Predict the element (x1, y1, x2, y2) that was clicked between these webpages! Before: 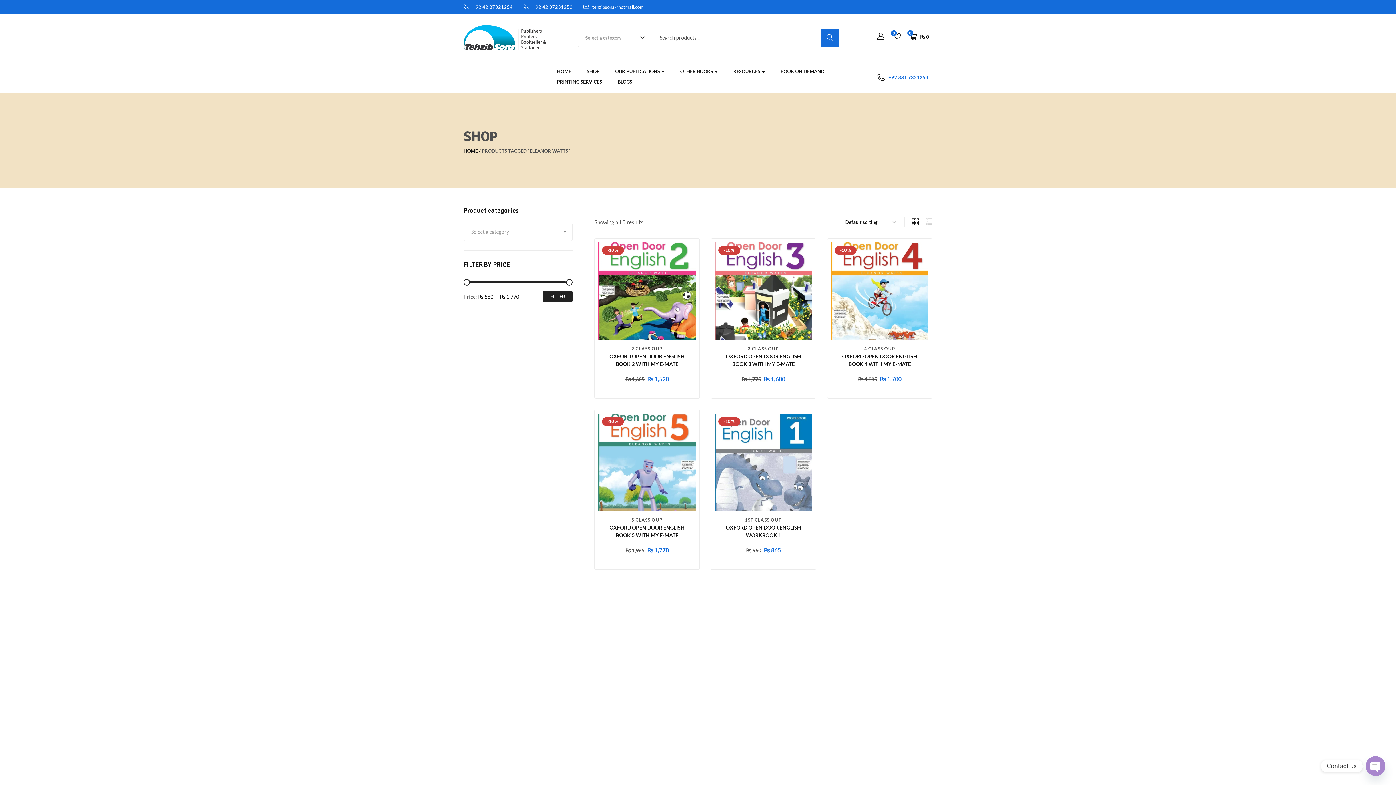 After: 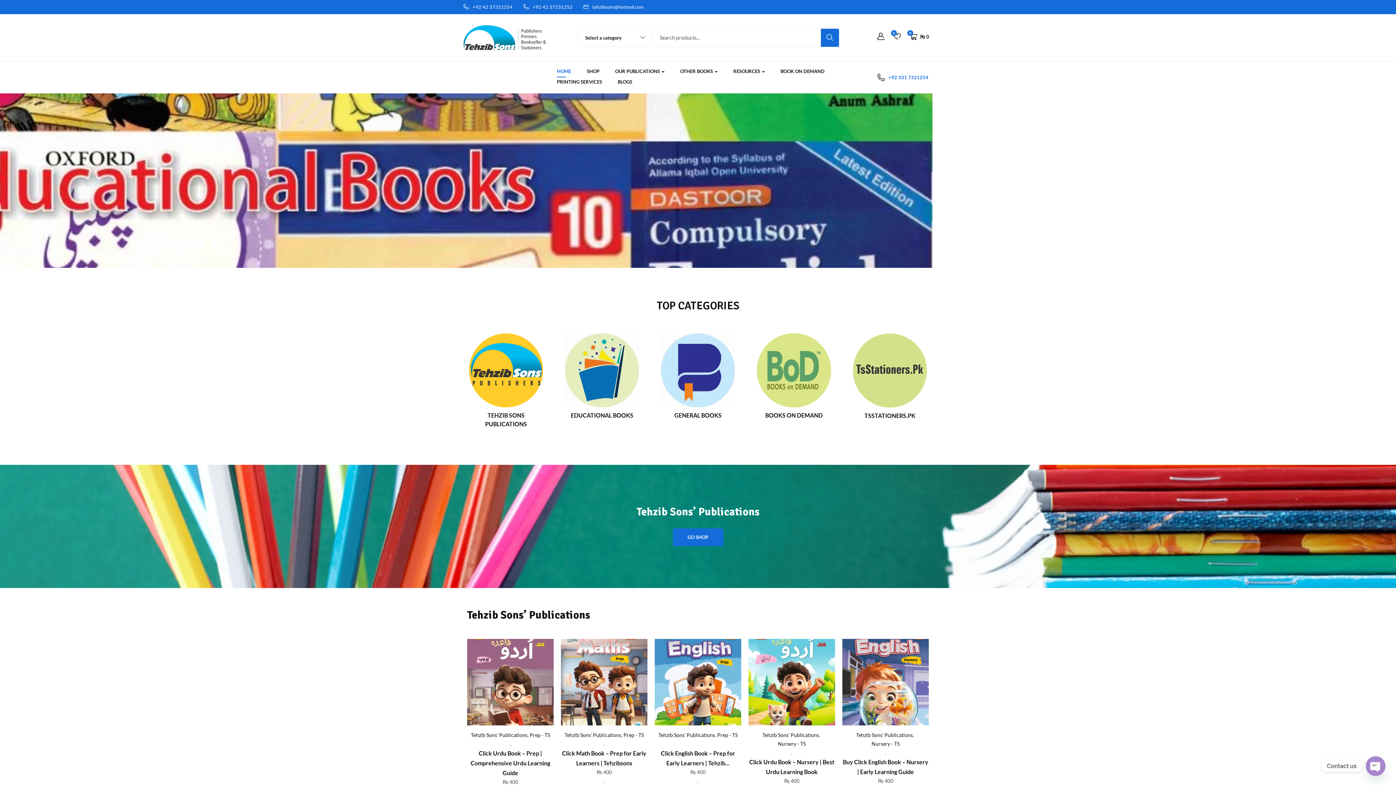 Action: bbox: (463, 33, 546, 40)